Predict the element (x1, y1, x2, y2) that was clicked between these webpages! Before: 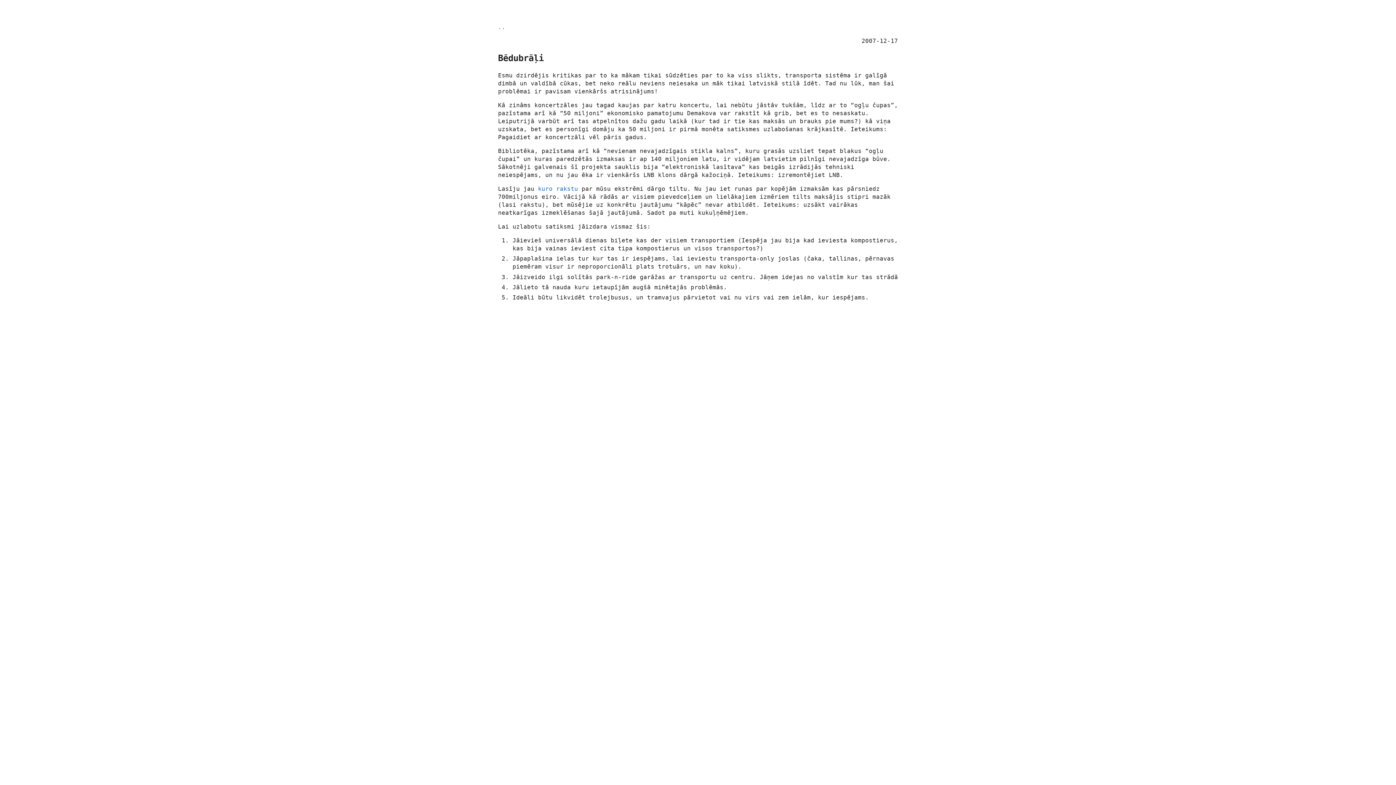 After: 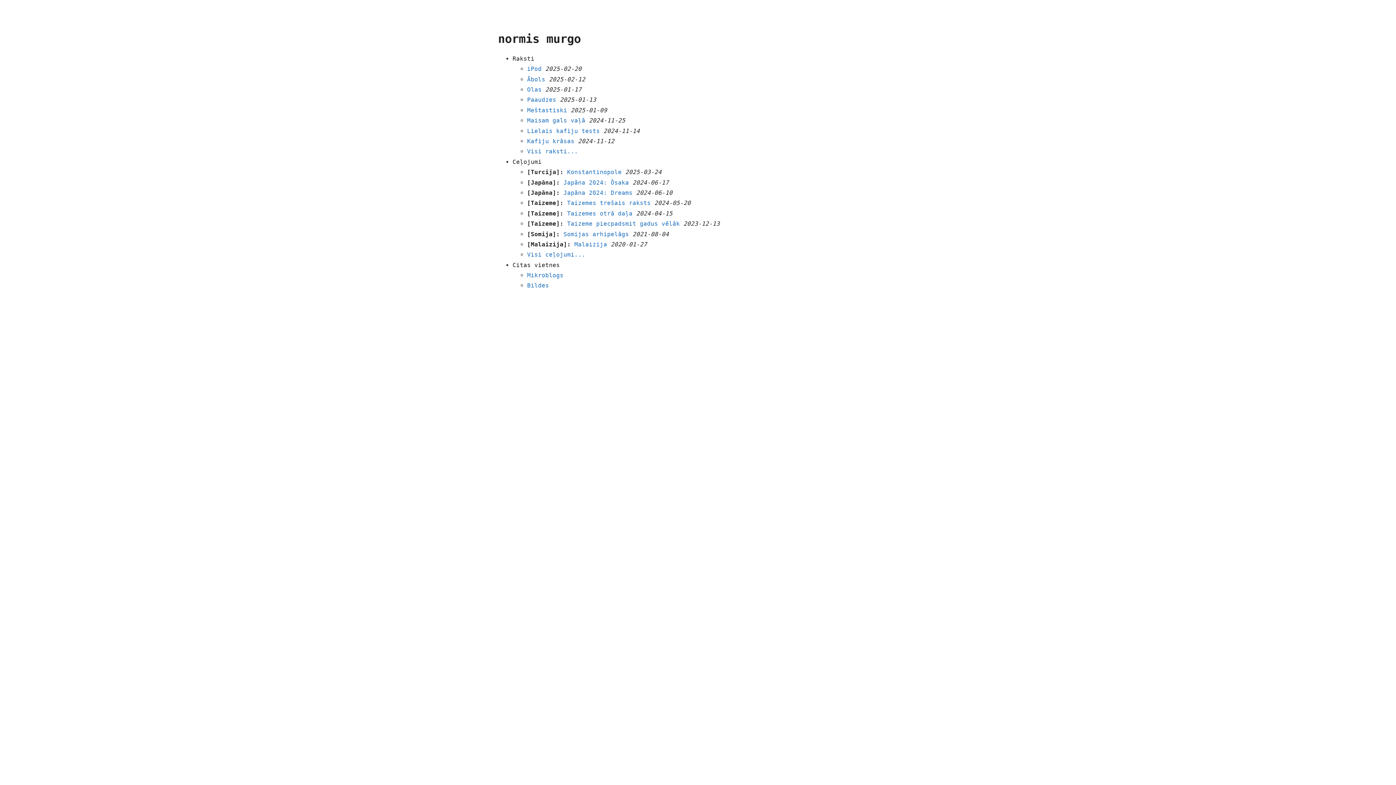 Action: label: .. bbox: (498, 23, 505, 30)